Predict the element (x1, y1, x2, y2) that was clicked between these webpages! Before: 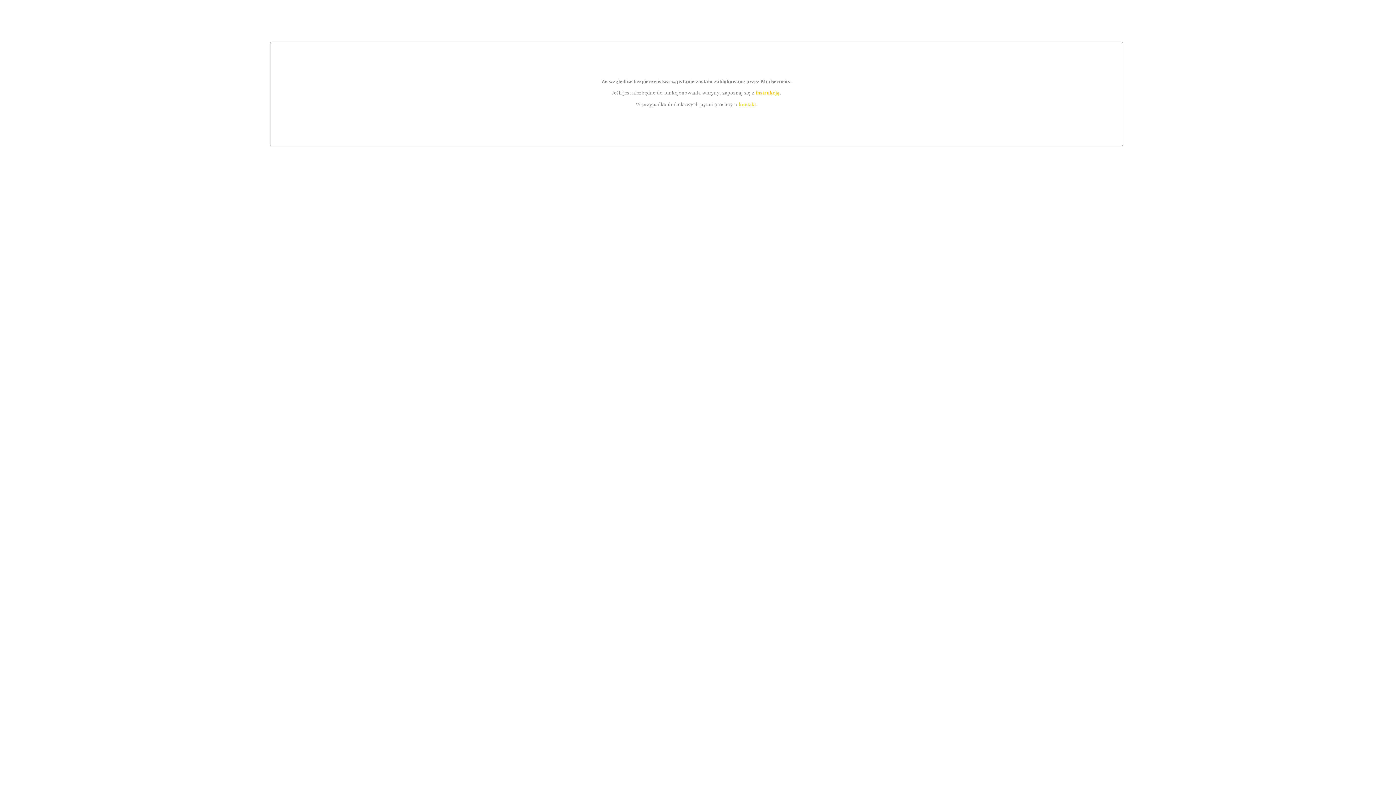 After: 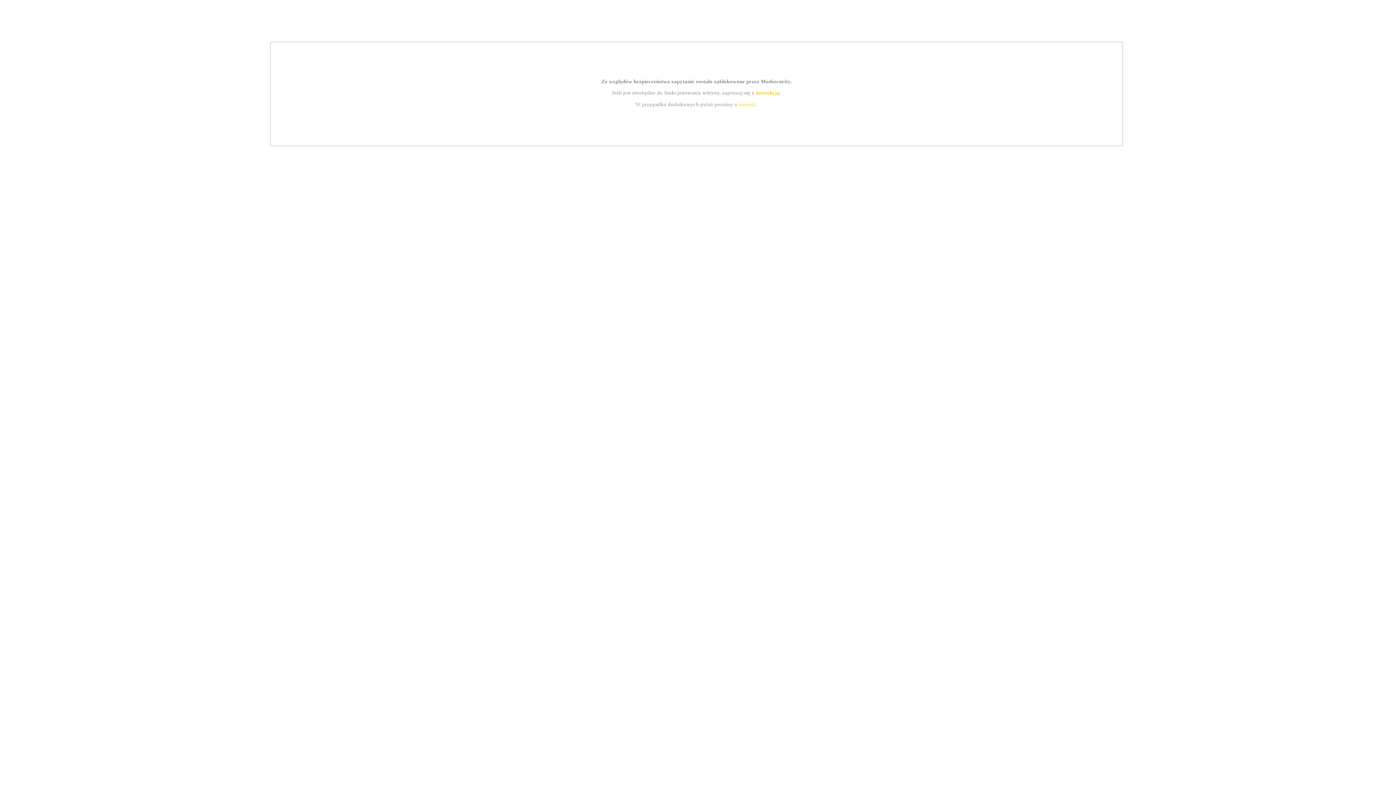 Action: label: kontakt bbox: (739, 101, 756, 107)